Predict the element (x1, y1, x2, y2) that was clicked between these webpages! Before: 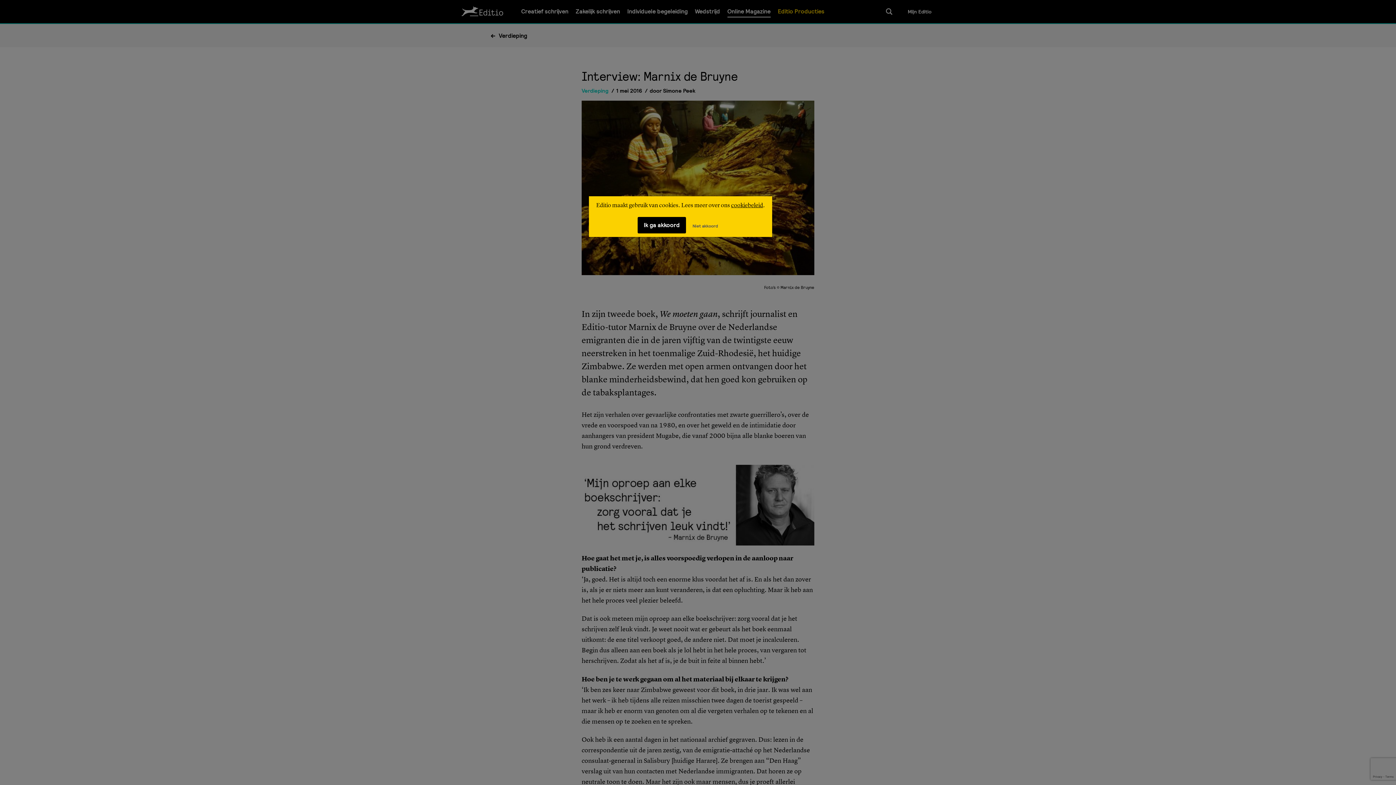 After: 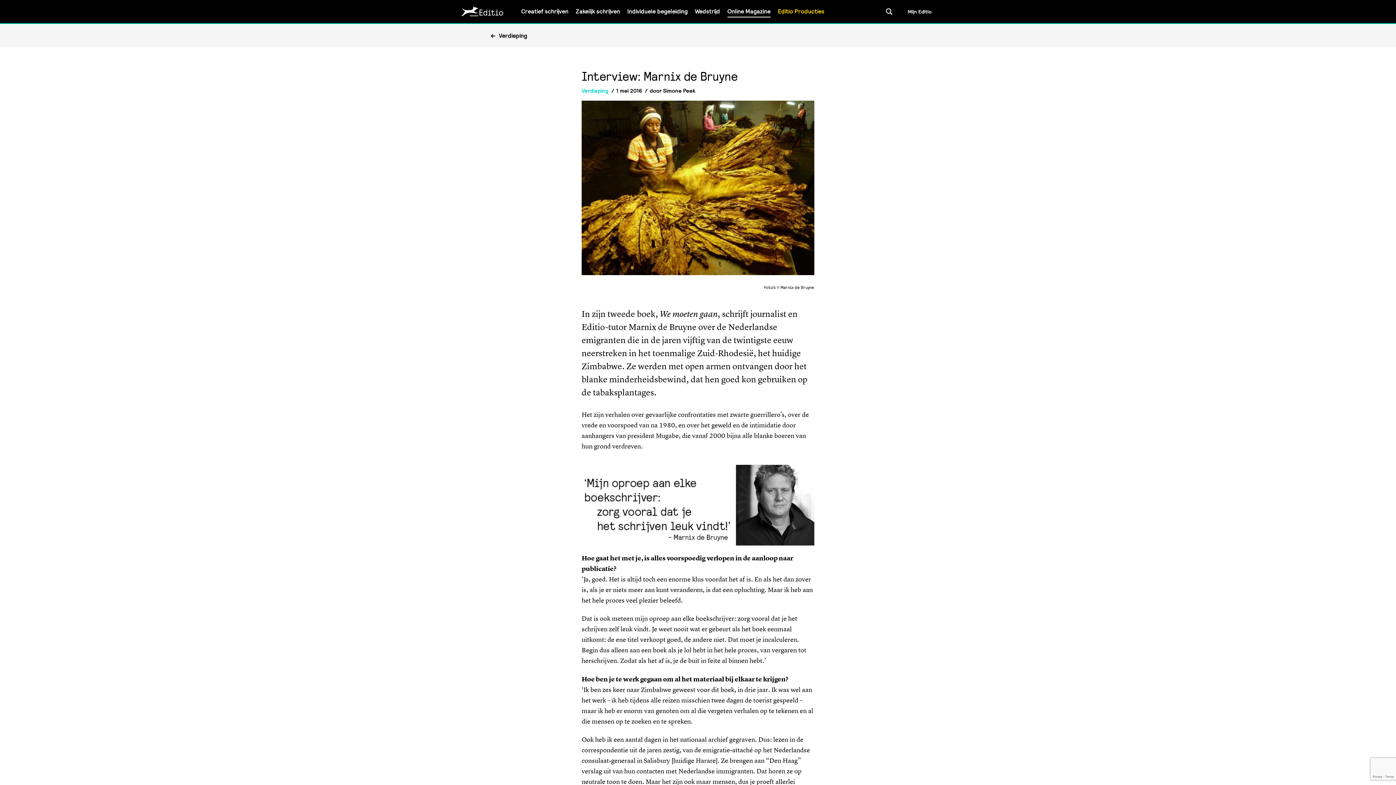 Action: label: Ik ga niet akkoord met cookies op deze website bbox: (687, 221, 723, 230)